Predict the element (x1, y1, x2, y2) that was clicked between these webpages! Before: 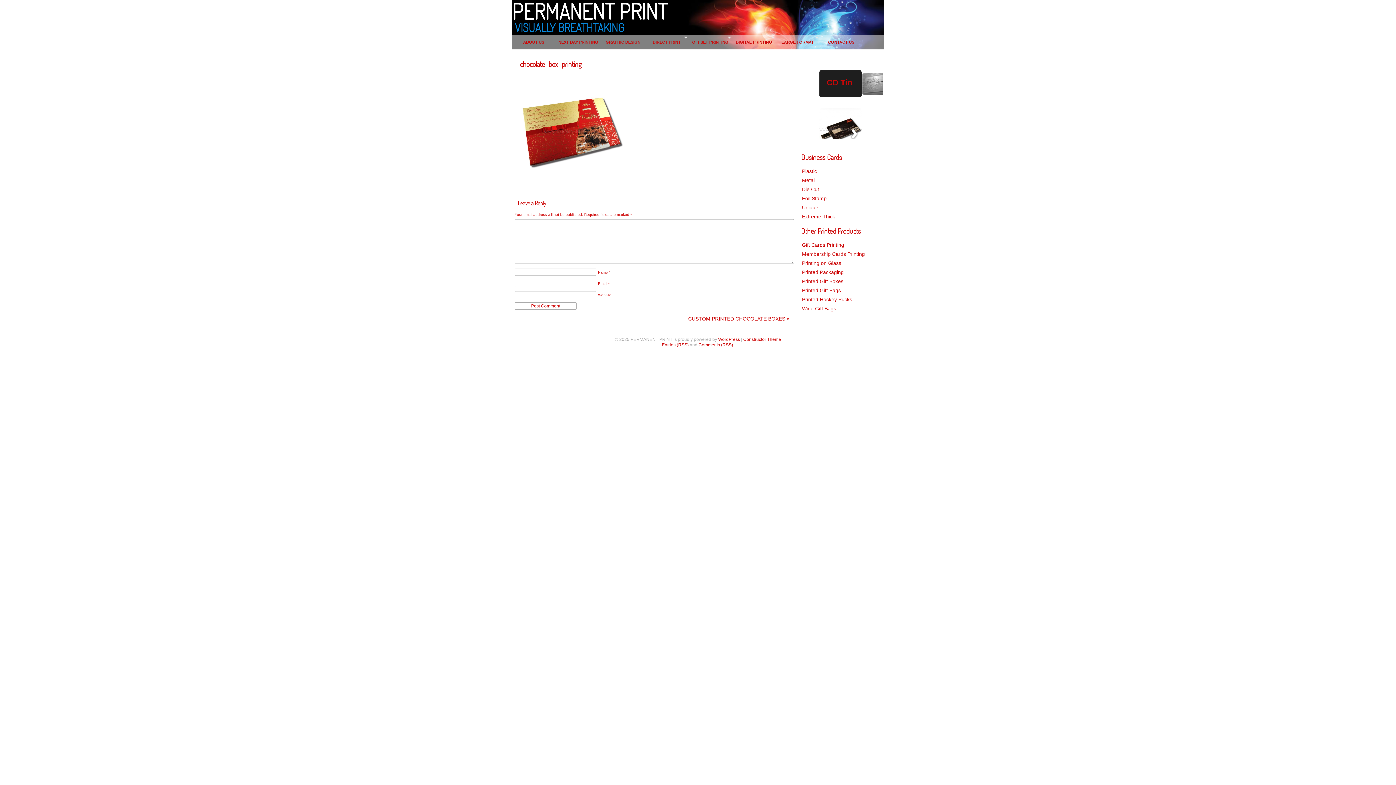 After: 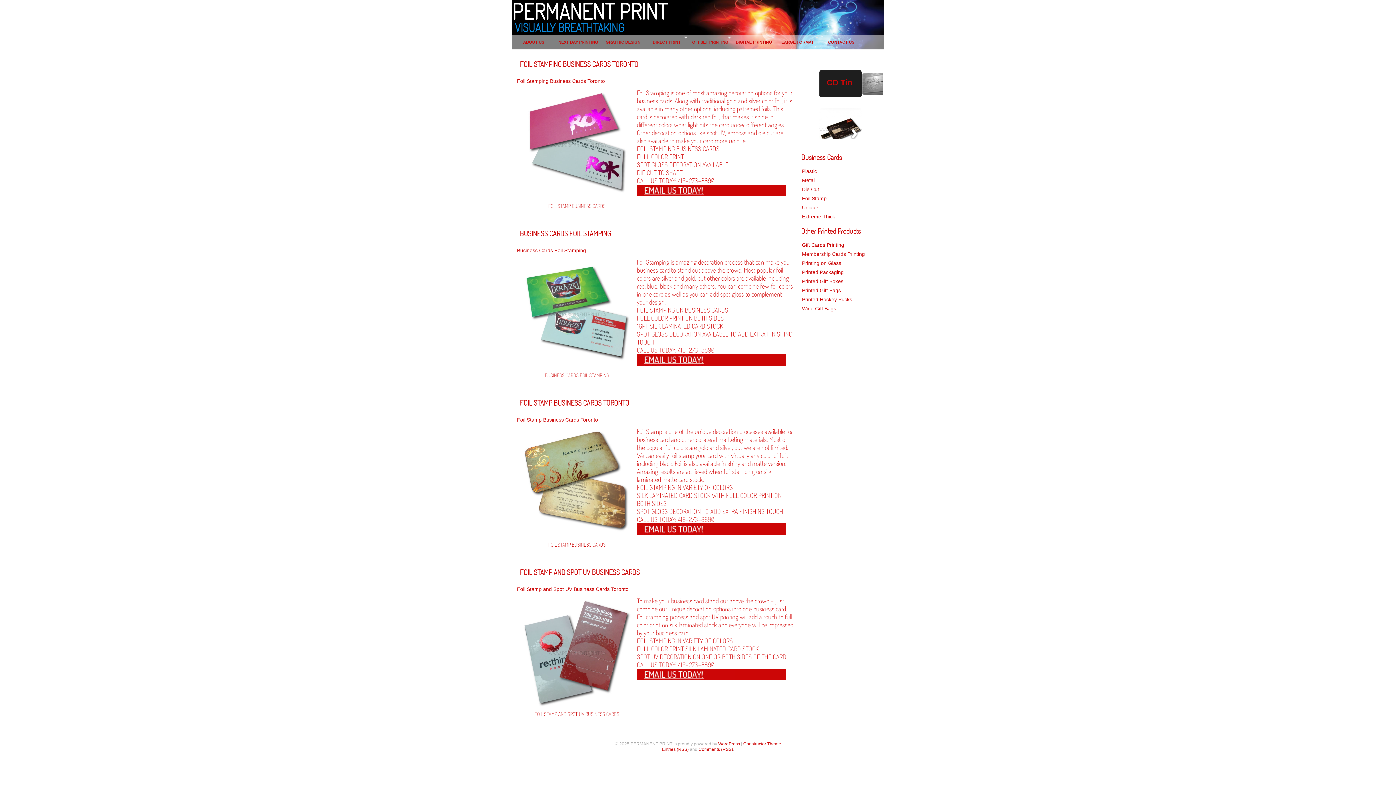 Action: bbox: (802, 195, 826, 201) label: Foil Stamp